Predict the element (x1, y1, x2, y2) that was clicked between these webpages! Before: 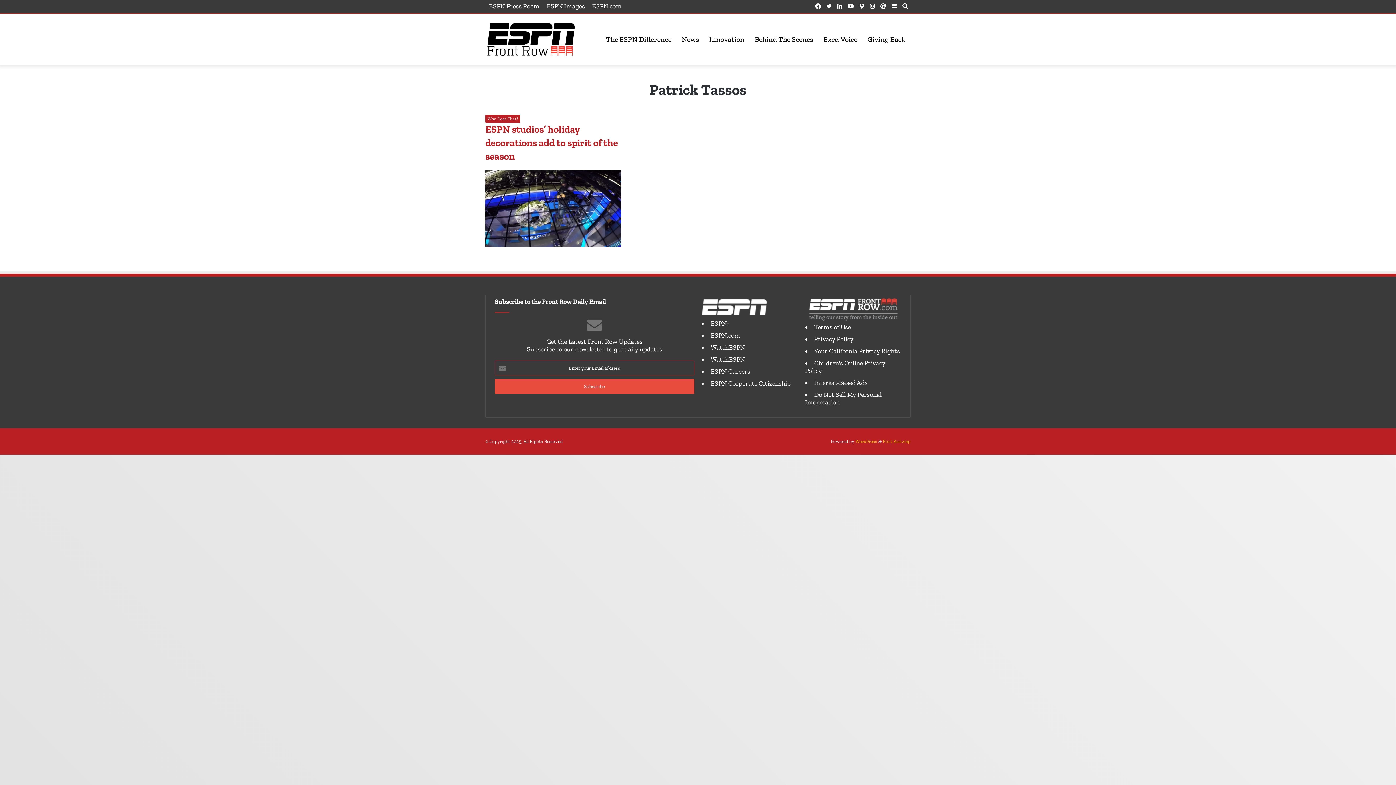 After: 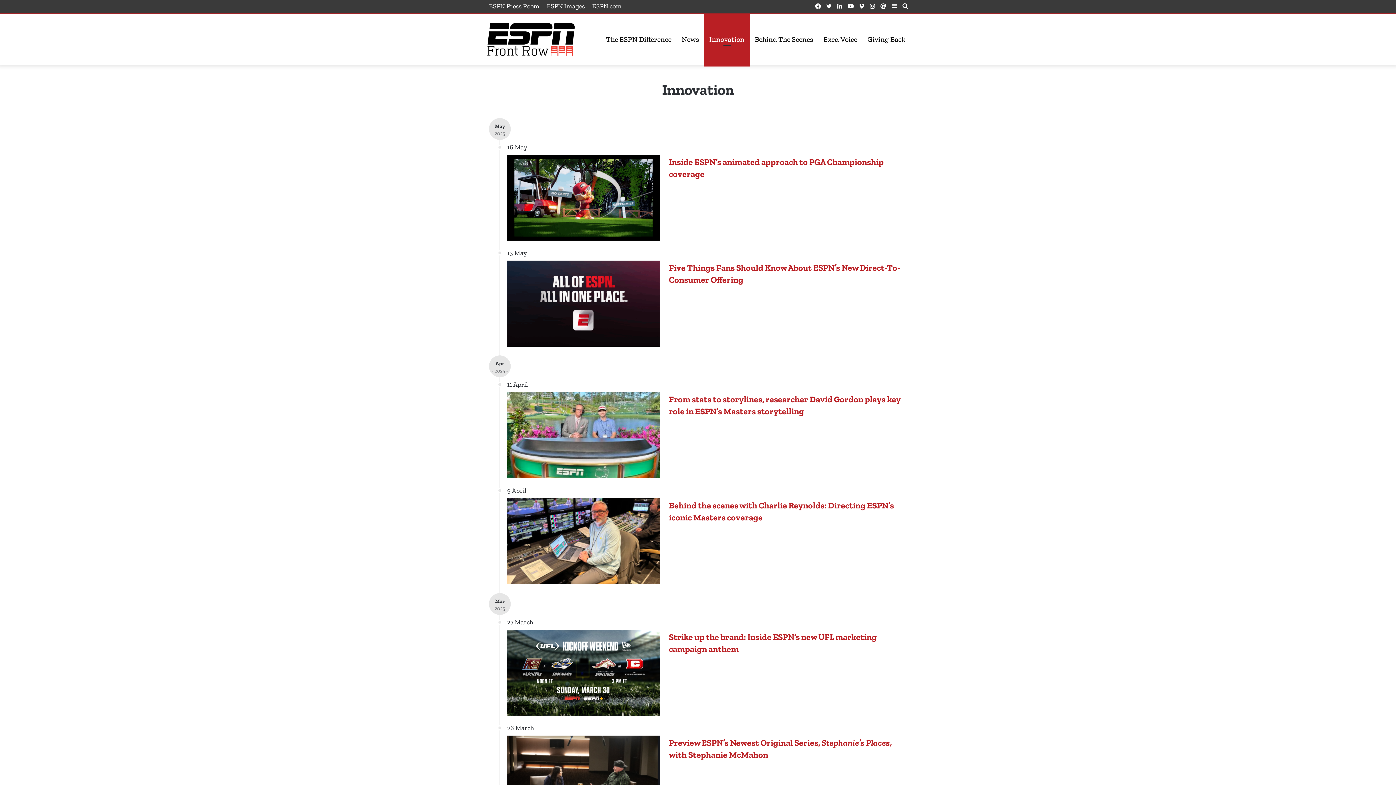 Action: bbox: (704, 13, 749, 64) label: Innovation